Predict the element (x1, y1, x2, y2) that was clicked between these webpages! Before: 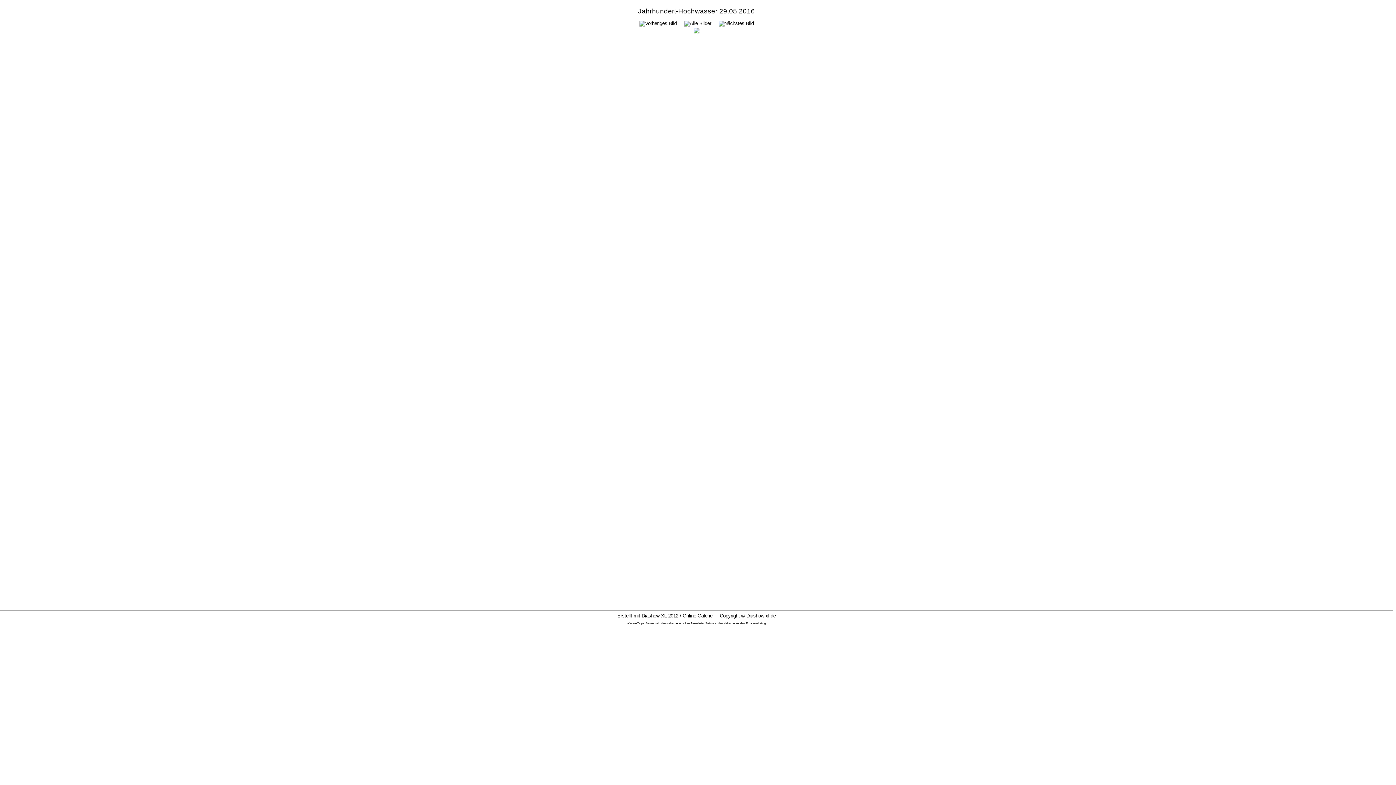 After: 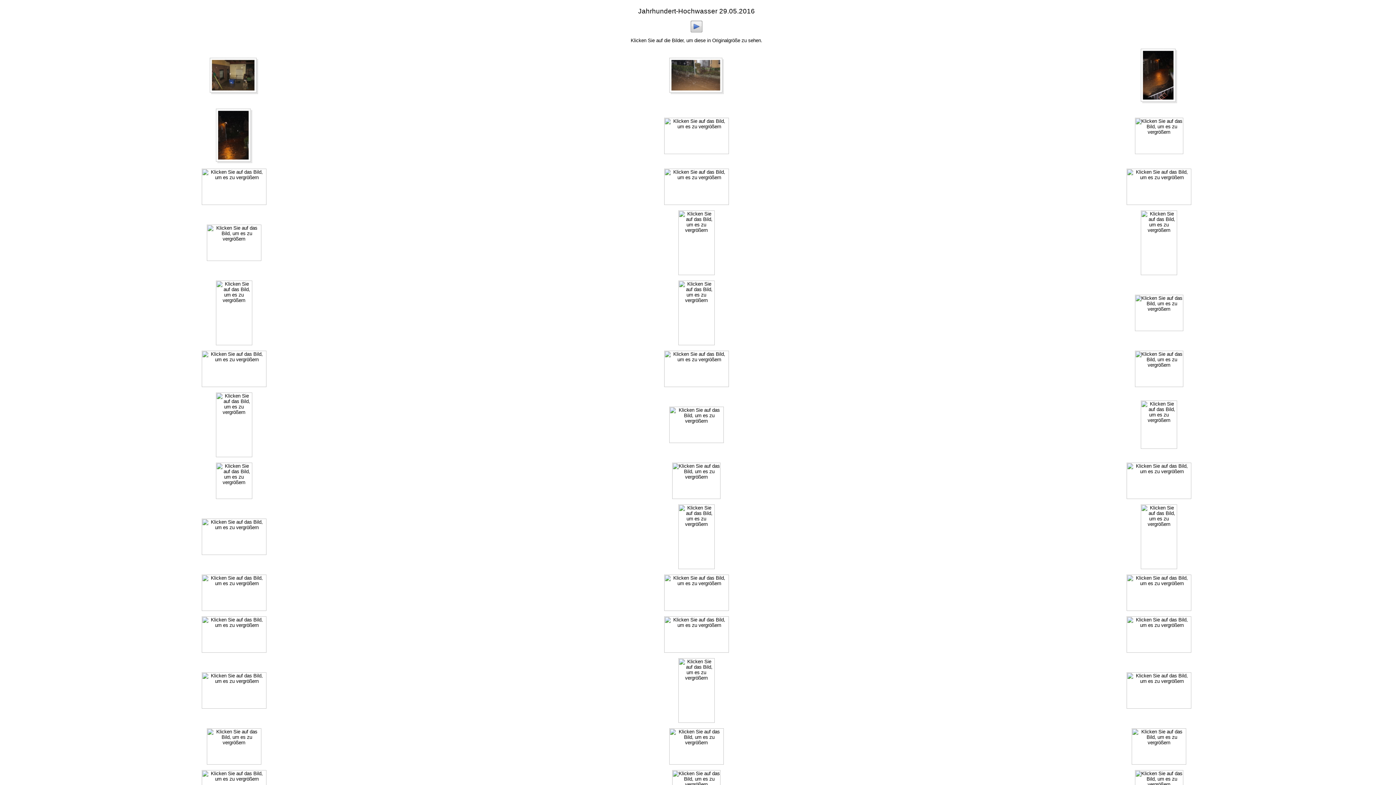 Action: bbox: (684, 20, 711, 26)